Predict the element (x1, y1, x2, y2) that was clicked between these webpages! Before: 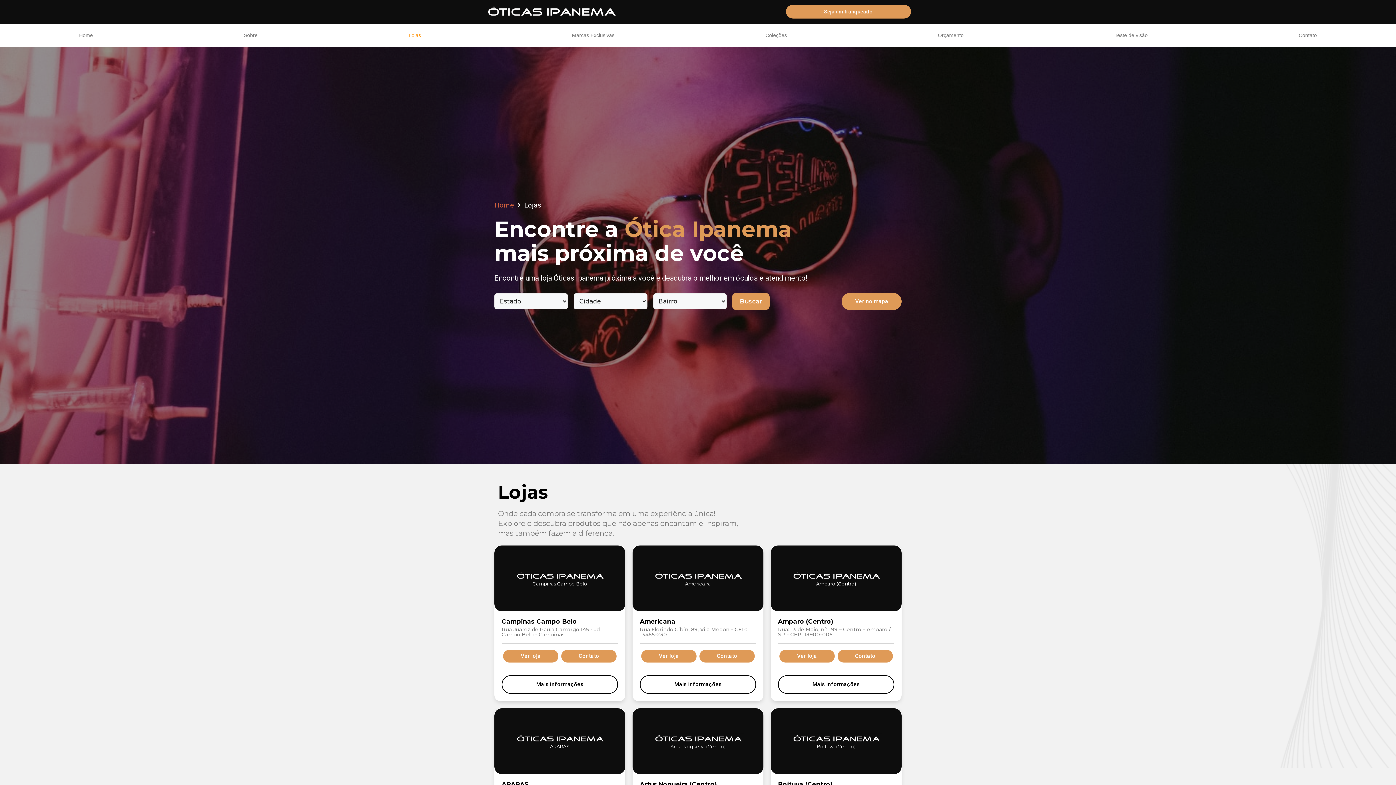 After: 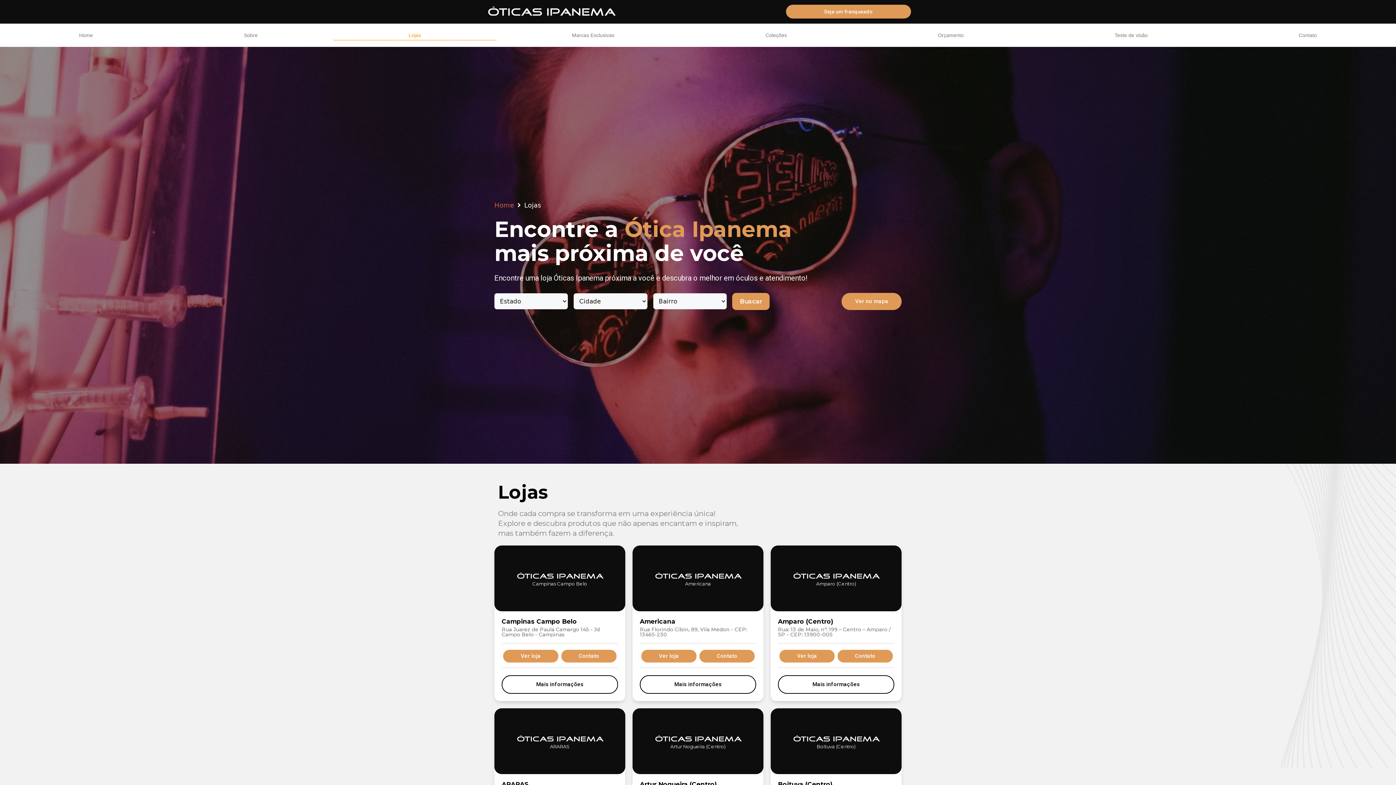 Action: bbox: (732, 292, 769, 310) label: Buscar